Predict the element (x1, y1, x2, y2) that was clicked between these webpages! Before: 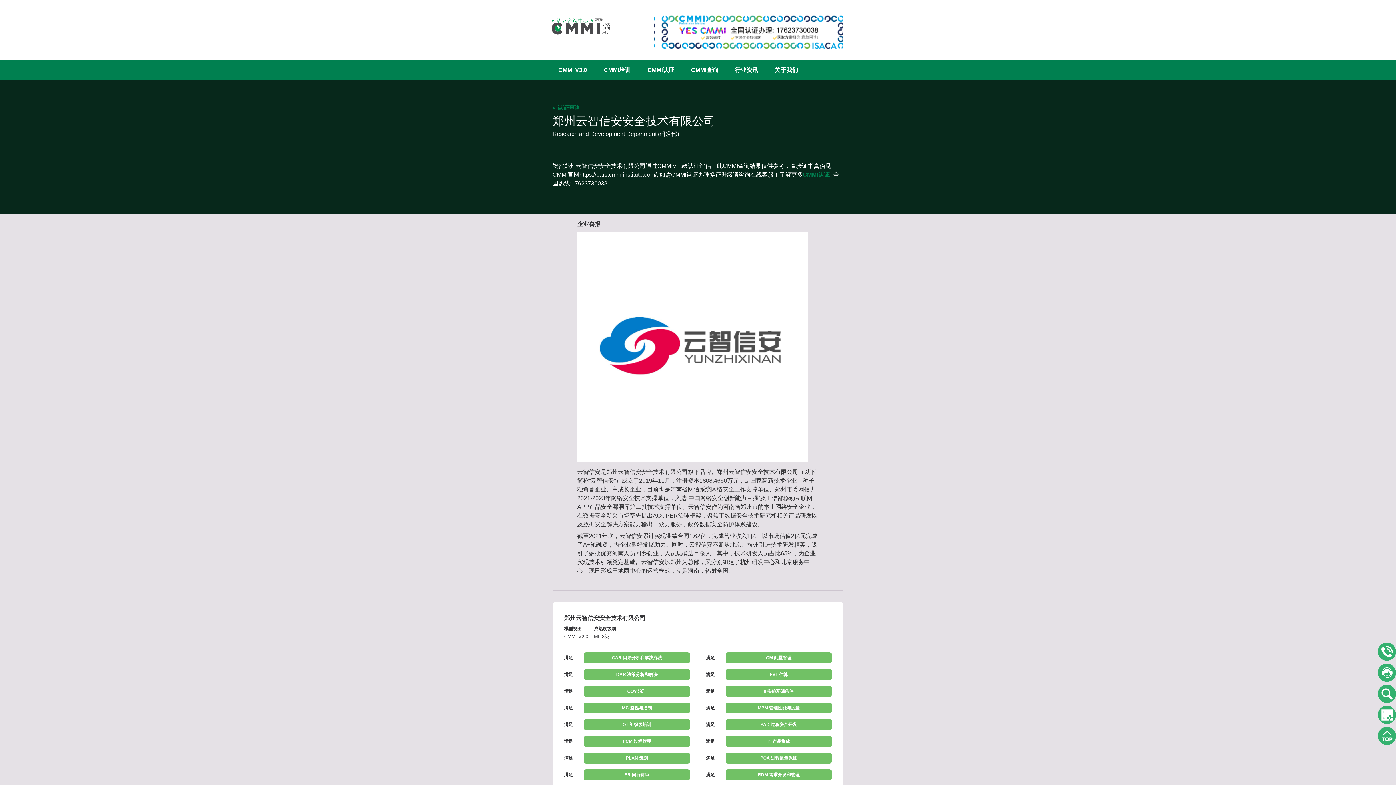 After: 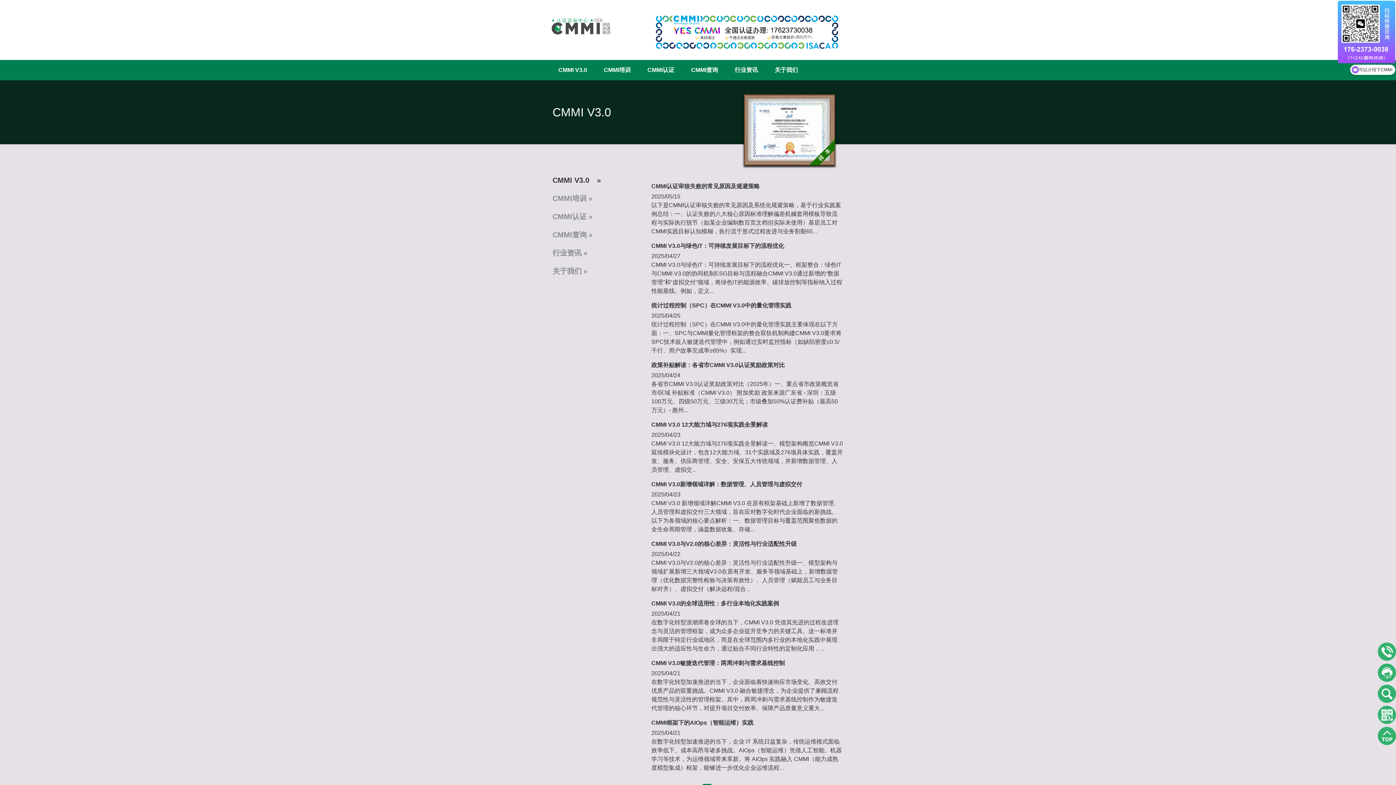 Action: bbox: (558, 65, 587, 74) label: CMMI V3.0